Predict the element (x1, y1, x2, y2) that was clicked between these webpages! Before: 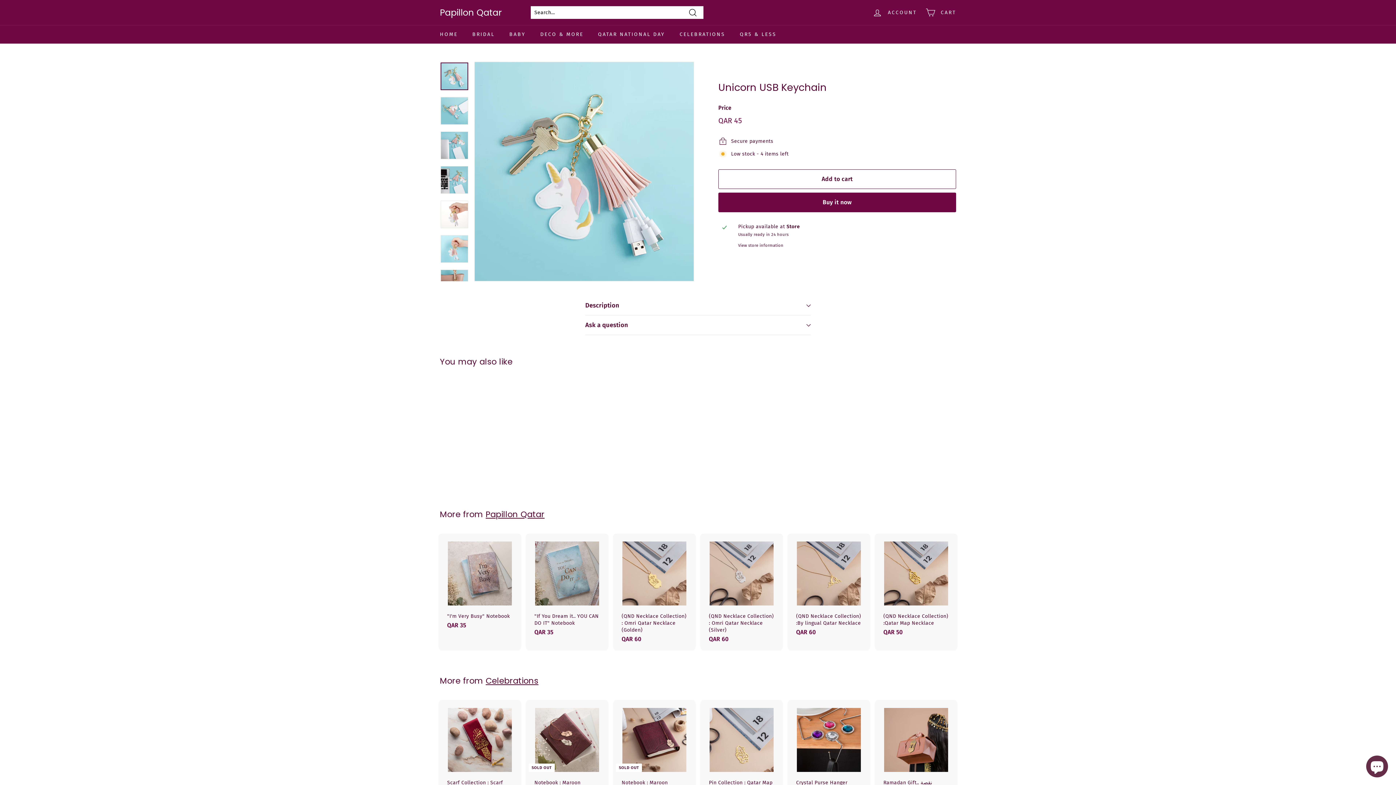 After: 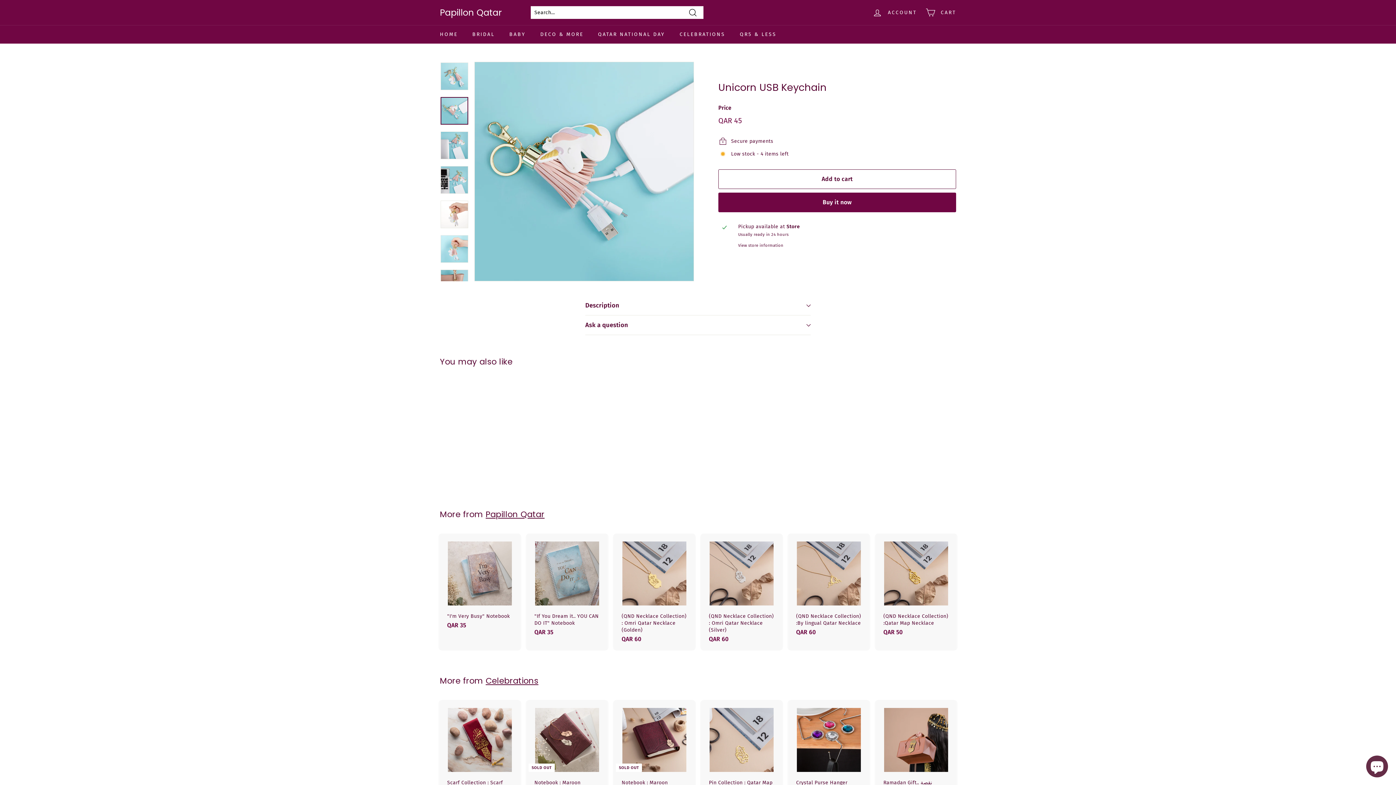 Action: bbox: (440, 97, 468, 124)